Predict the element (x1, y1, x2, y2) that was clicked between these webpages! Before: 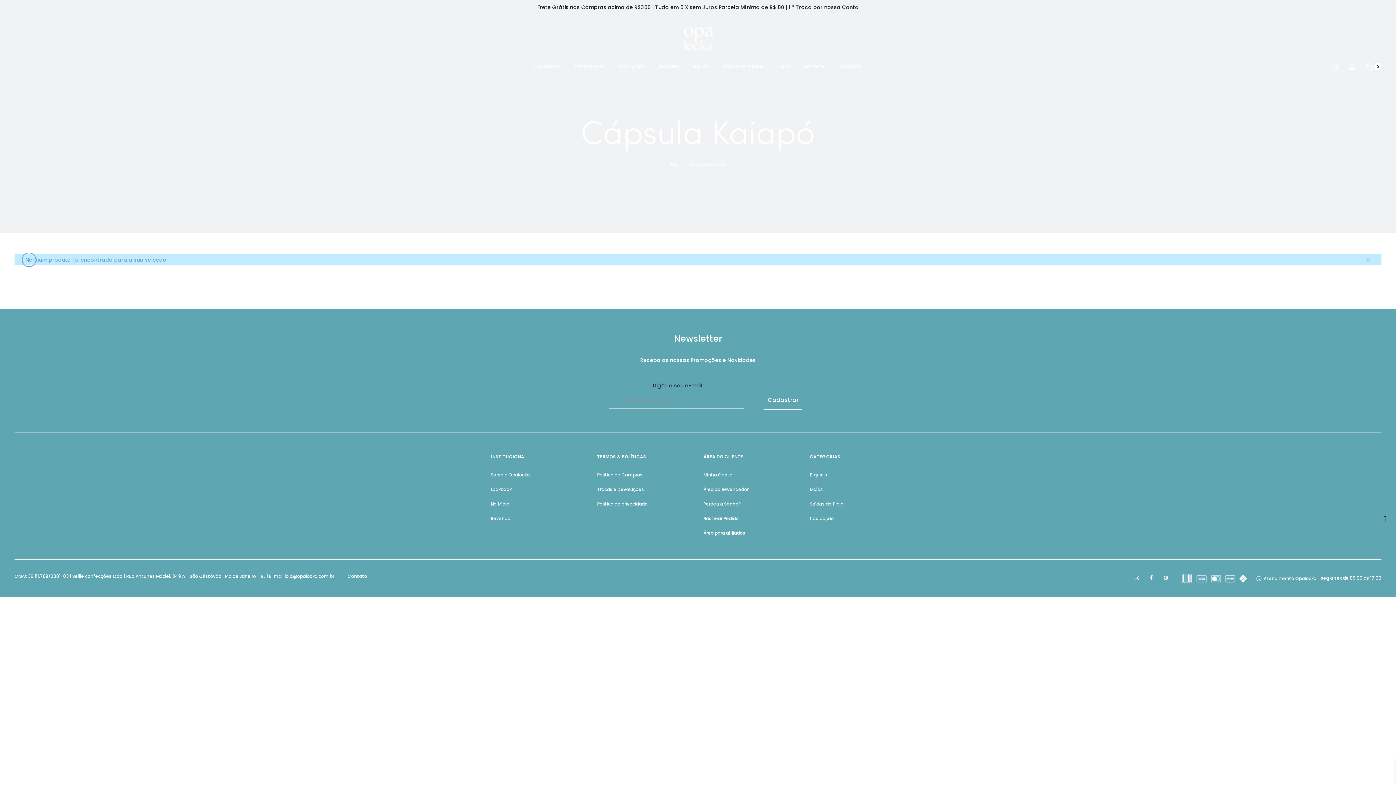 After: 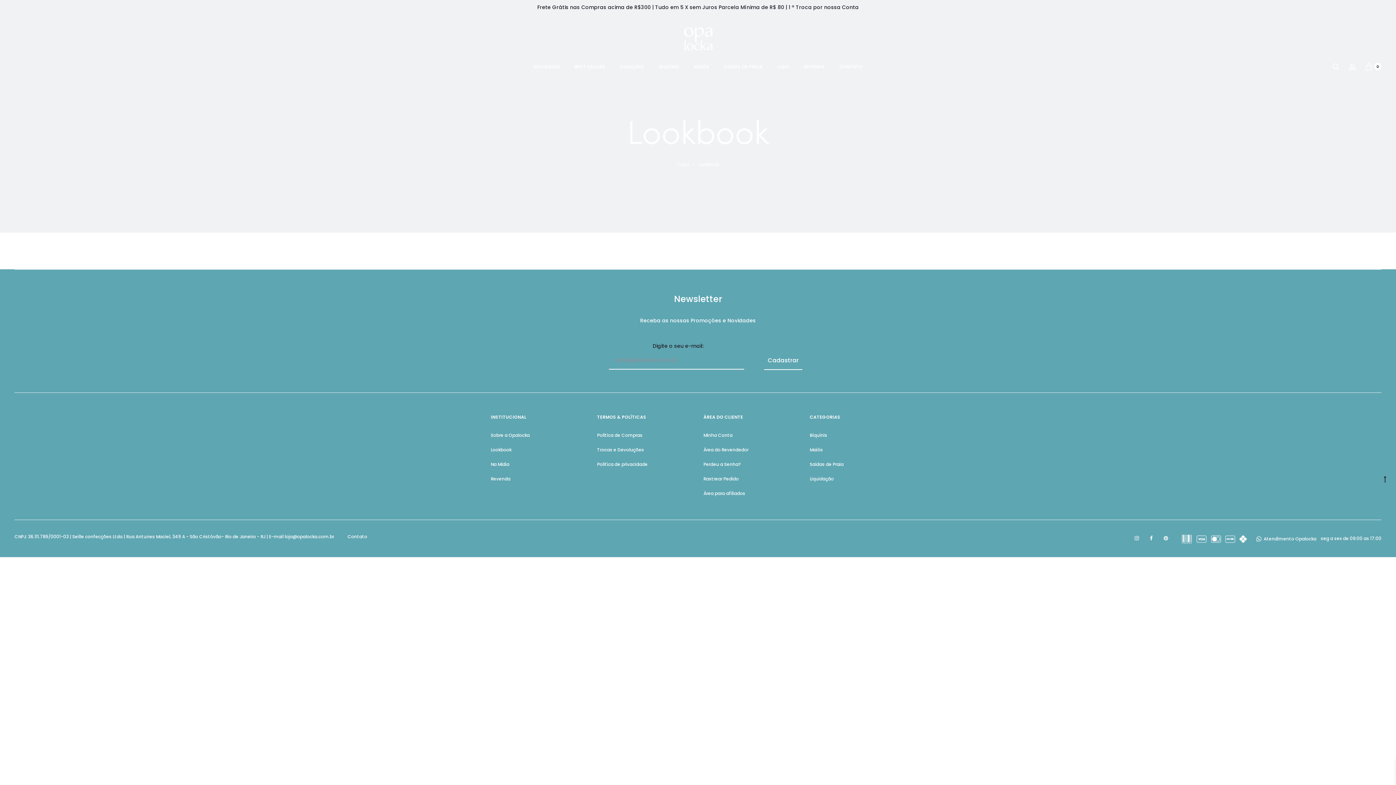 Action: label: Lookbook bbox: (490, 486, 511, 492)